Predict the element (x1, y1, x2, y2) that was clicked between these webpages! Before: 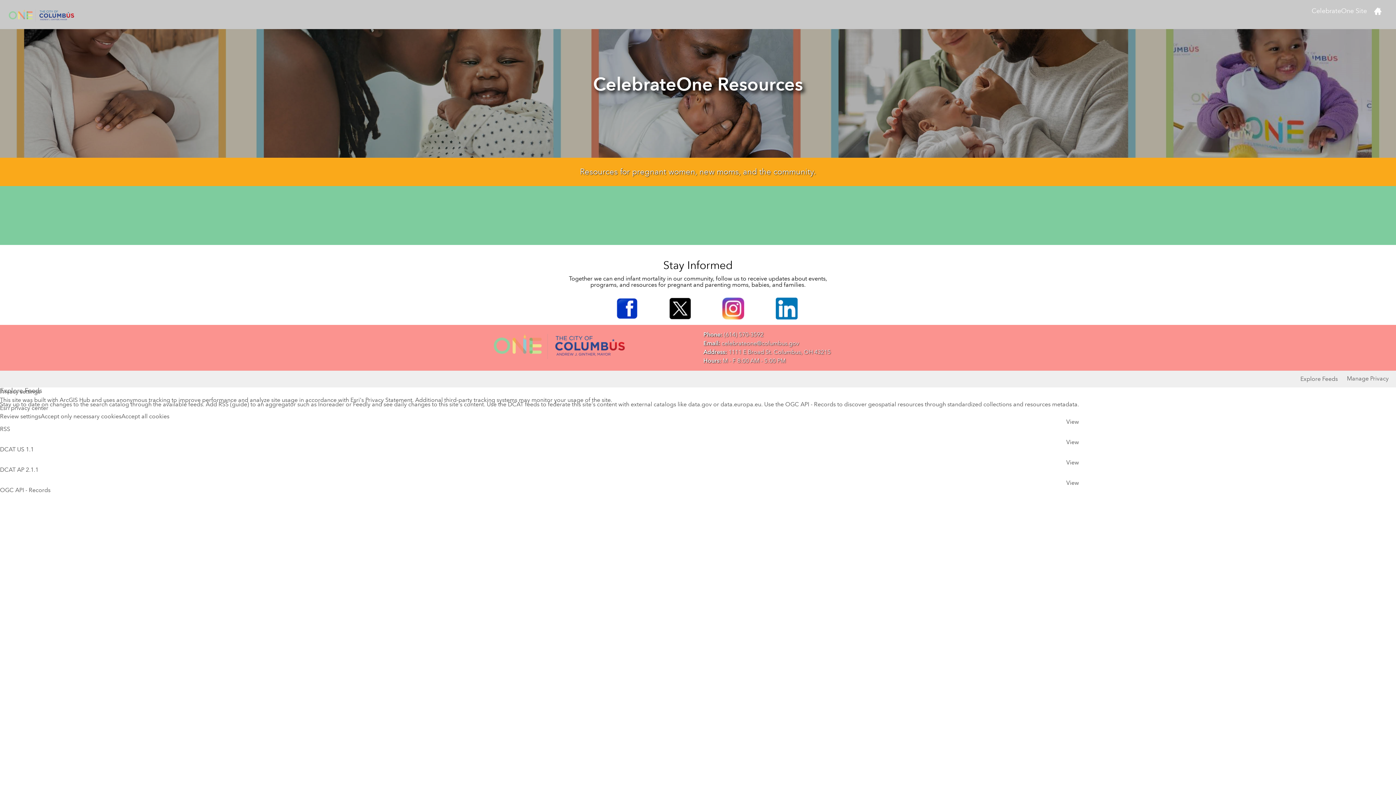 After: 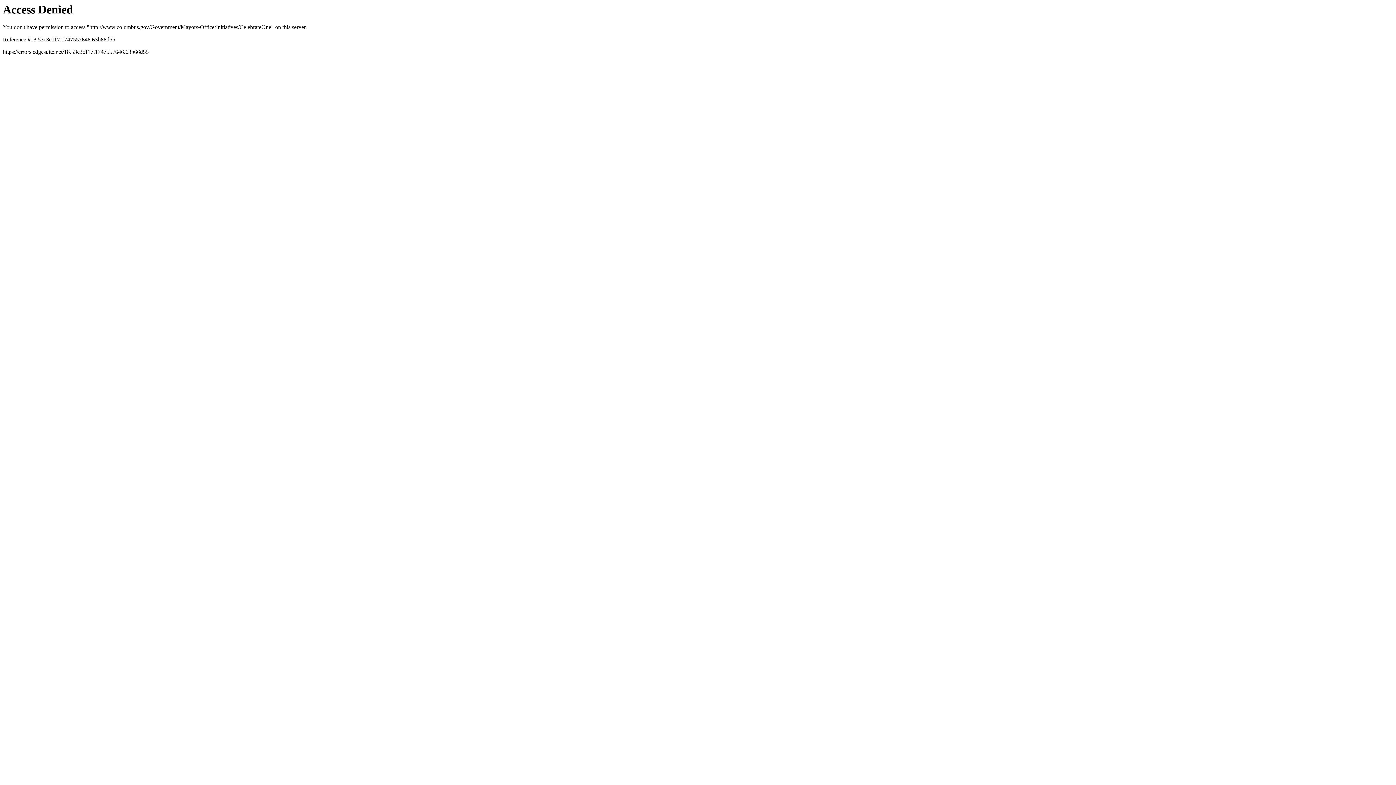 Action: bbox: (1308, 5, 1370, 16) label: CelebrateOne Site